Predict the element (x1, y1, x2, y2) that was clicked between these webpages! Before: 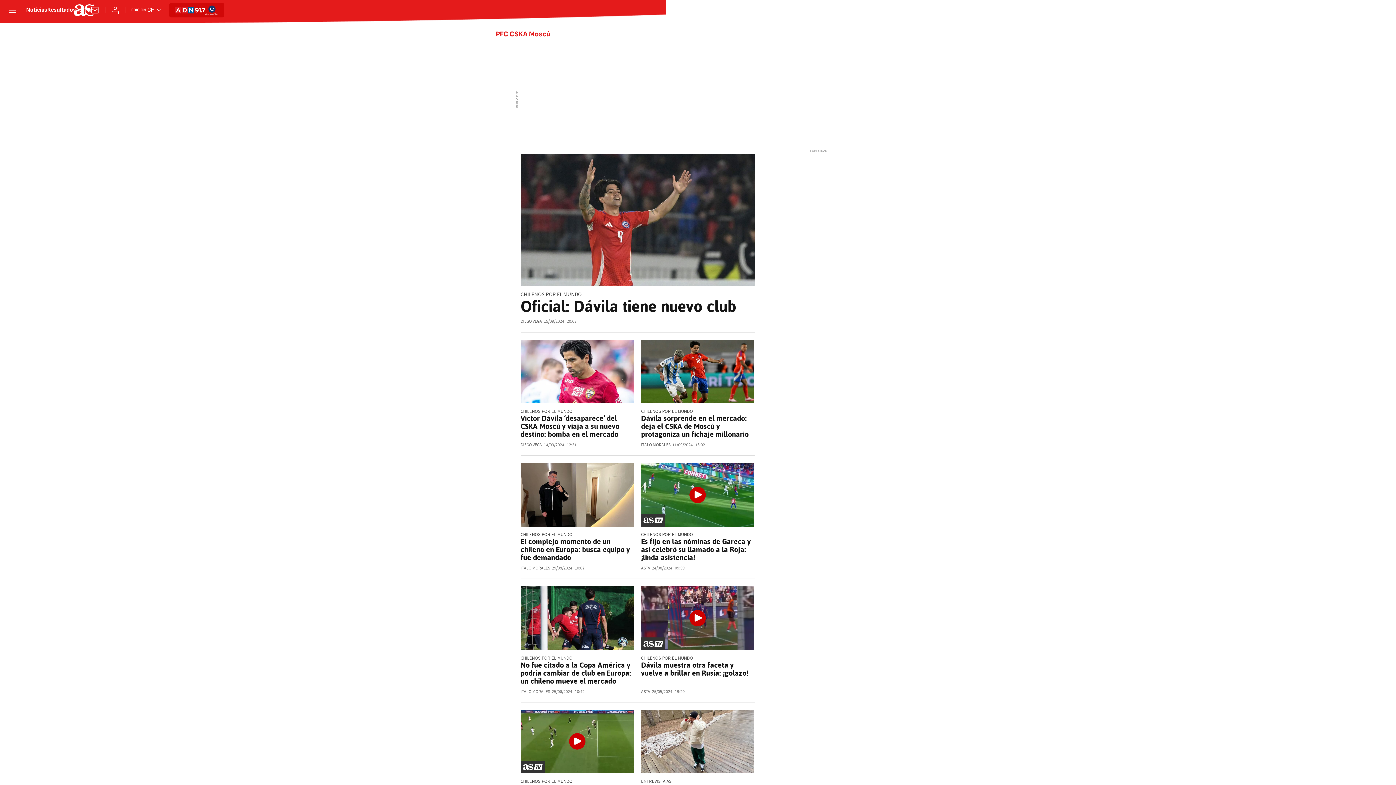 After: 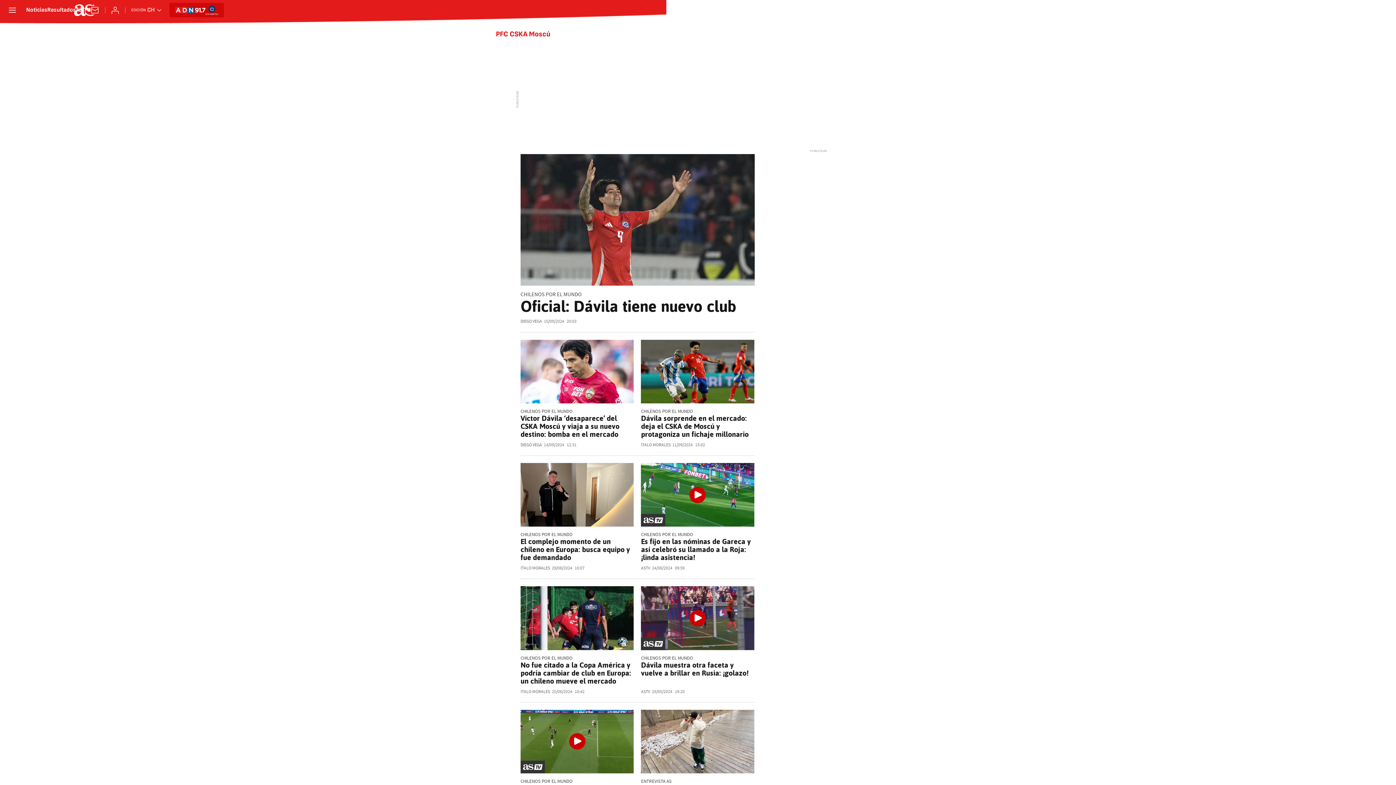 Action: label: PFC CSKA Moscú bbox: (496, 29, 550, 38)